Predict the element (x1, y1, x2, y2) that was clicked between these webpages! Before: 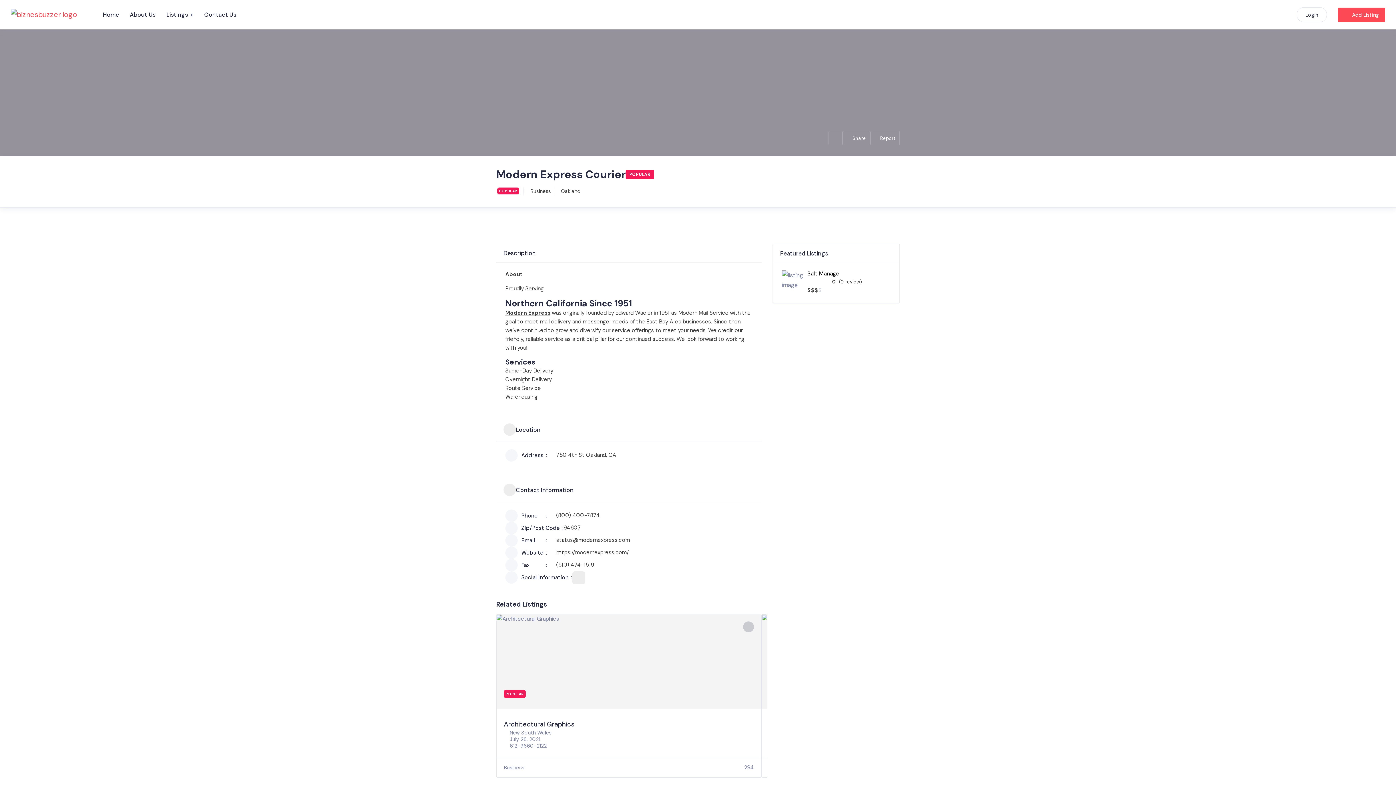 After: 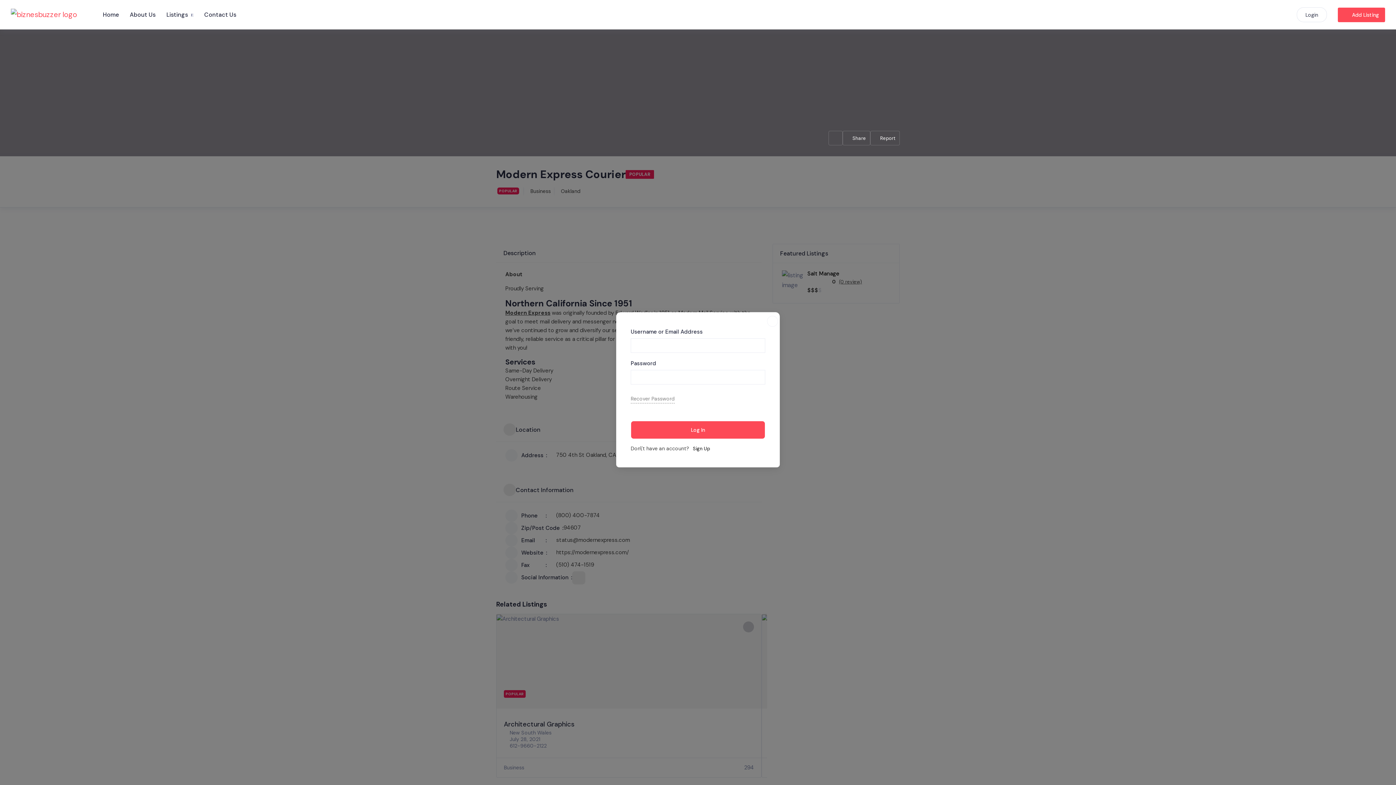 Action: label: Login bbox: (1305, 11, 1318, 18)